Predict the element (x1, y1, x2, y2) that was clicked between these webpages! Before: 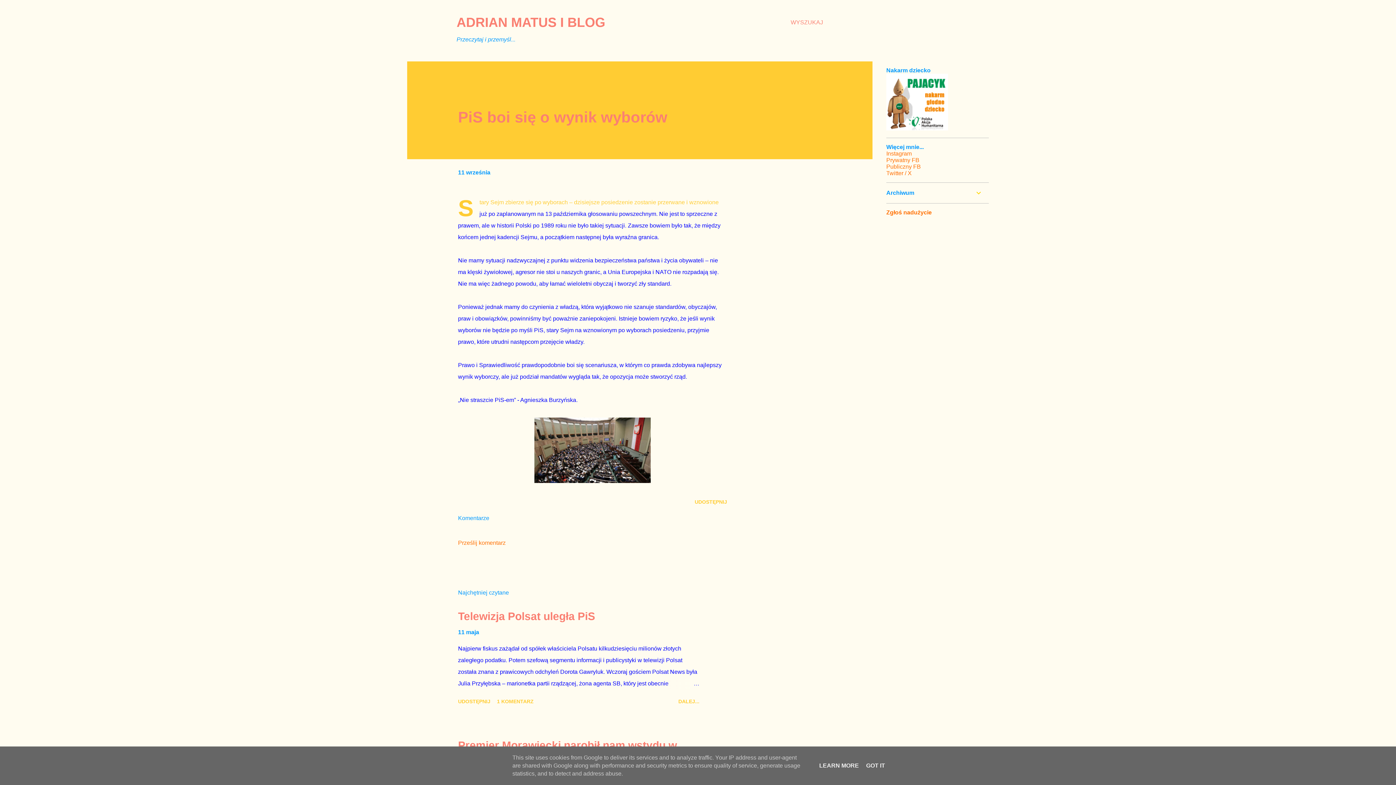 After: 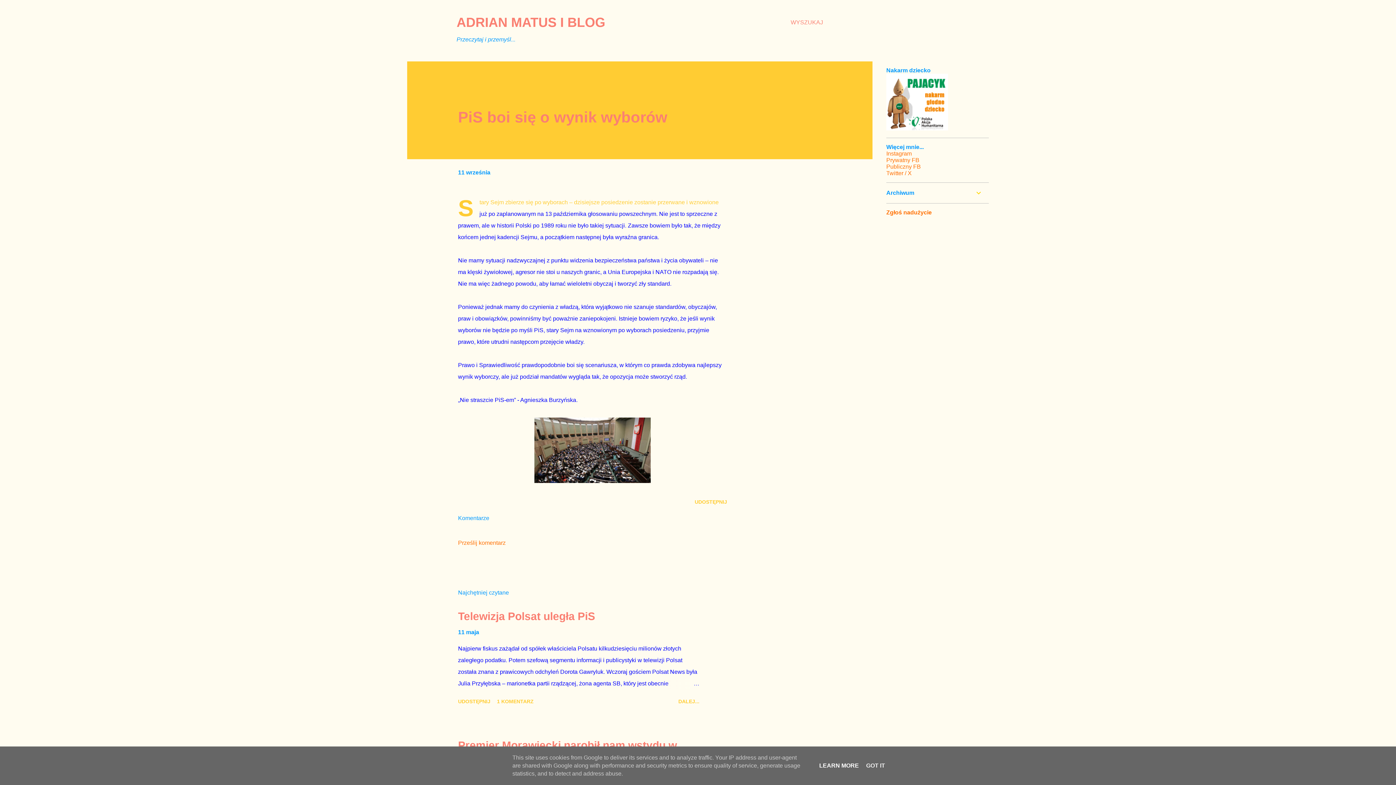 Action: bbox: (817, 762, 861, 769) label: LEARN MORE